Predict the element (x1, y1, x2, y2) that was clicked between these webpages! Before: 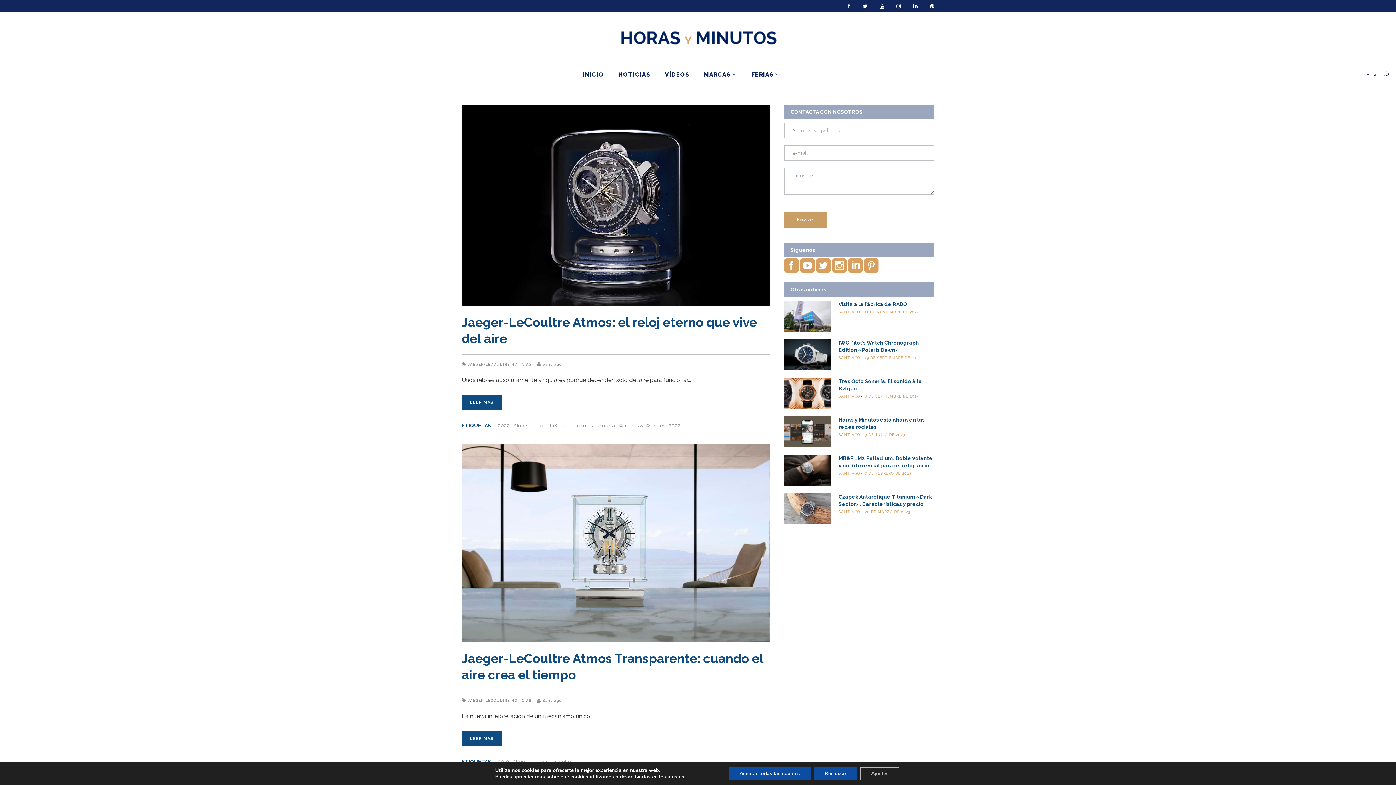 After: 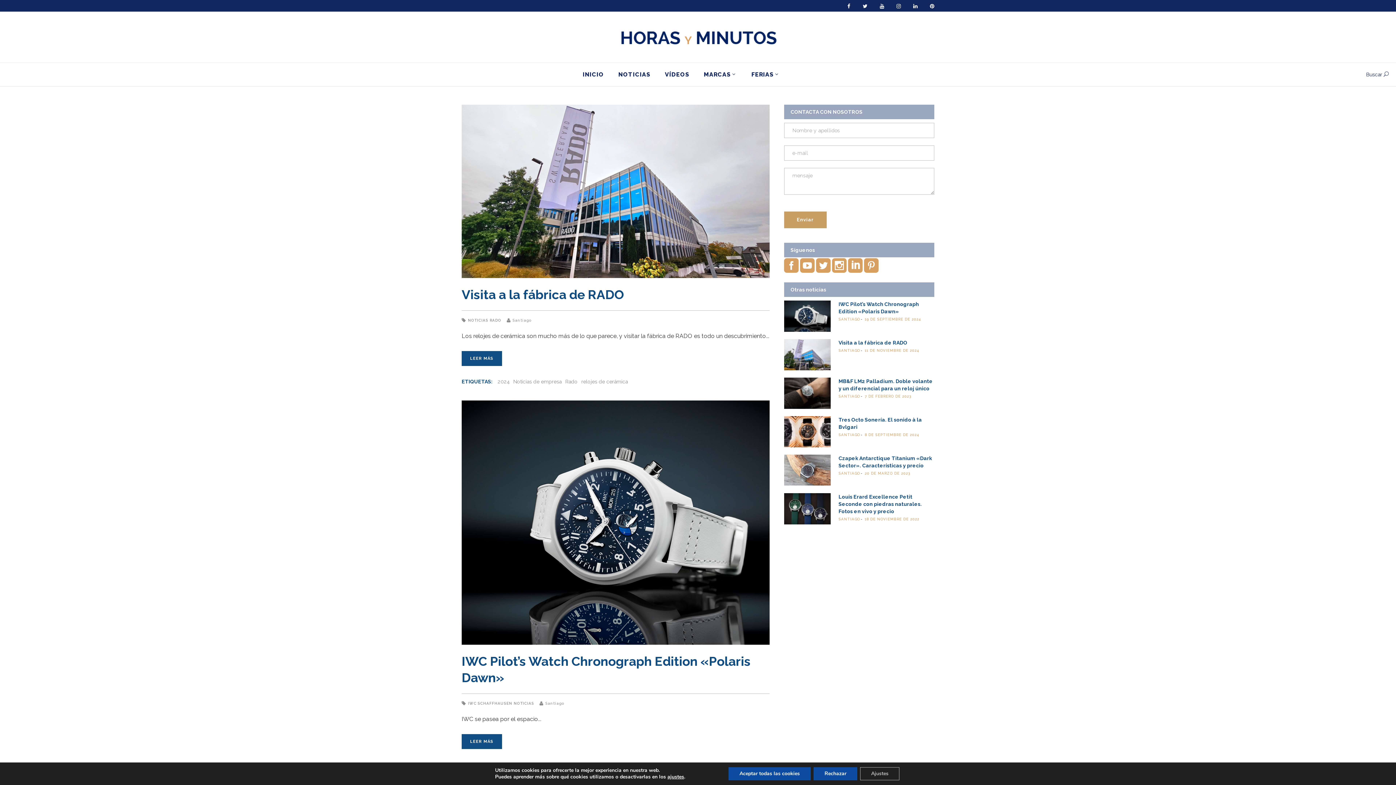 Action: label: SANTIAGO bbox: (838, 471, 860, 475)